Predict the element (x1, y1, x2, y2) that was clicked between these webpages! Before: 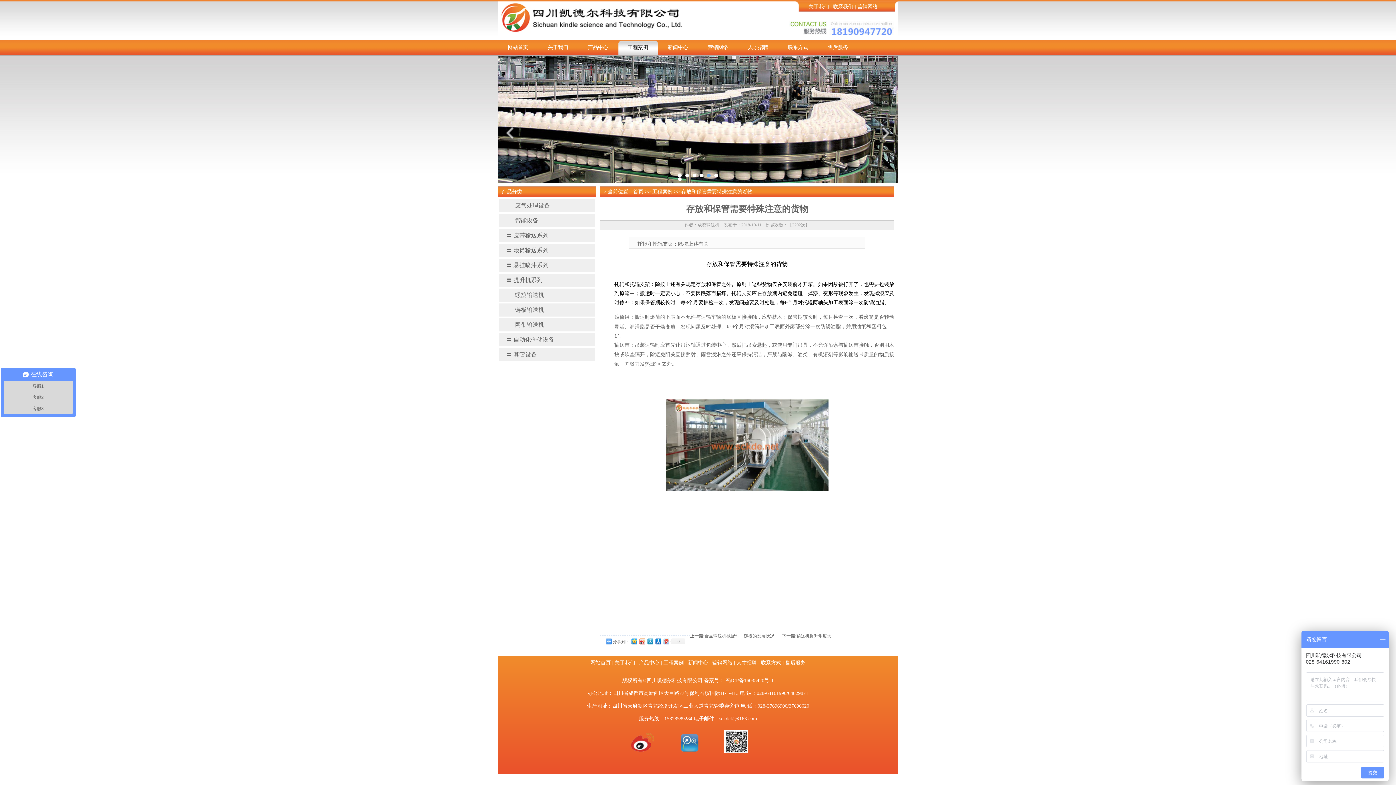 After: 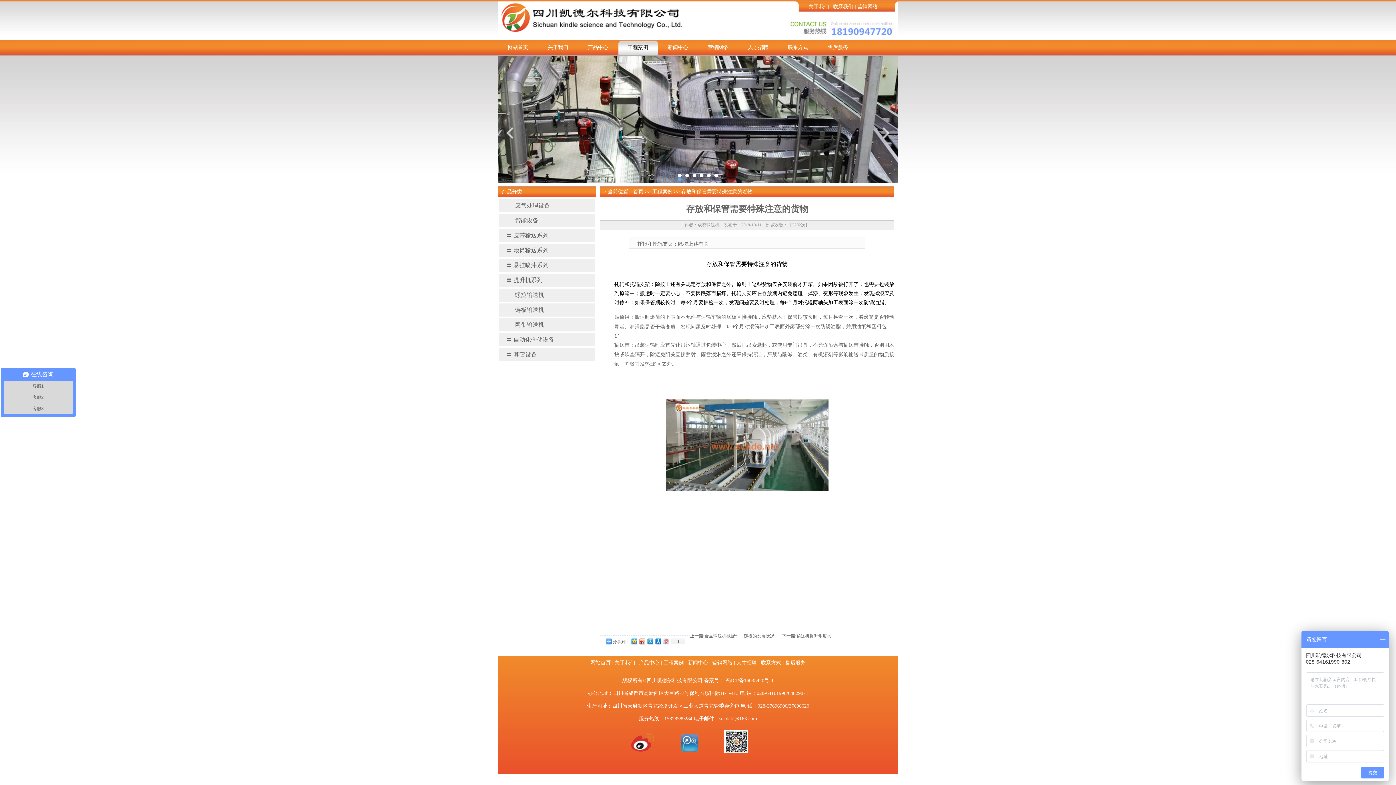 Action: bbox: (662, 637, 670, 646)